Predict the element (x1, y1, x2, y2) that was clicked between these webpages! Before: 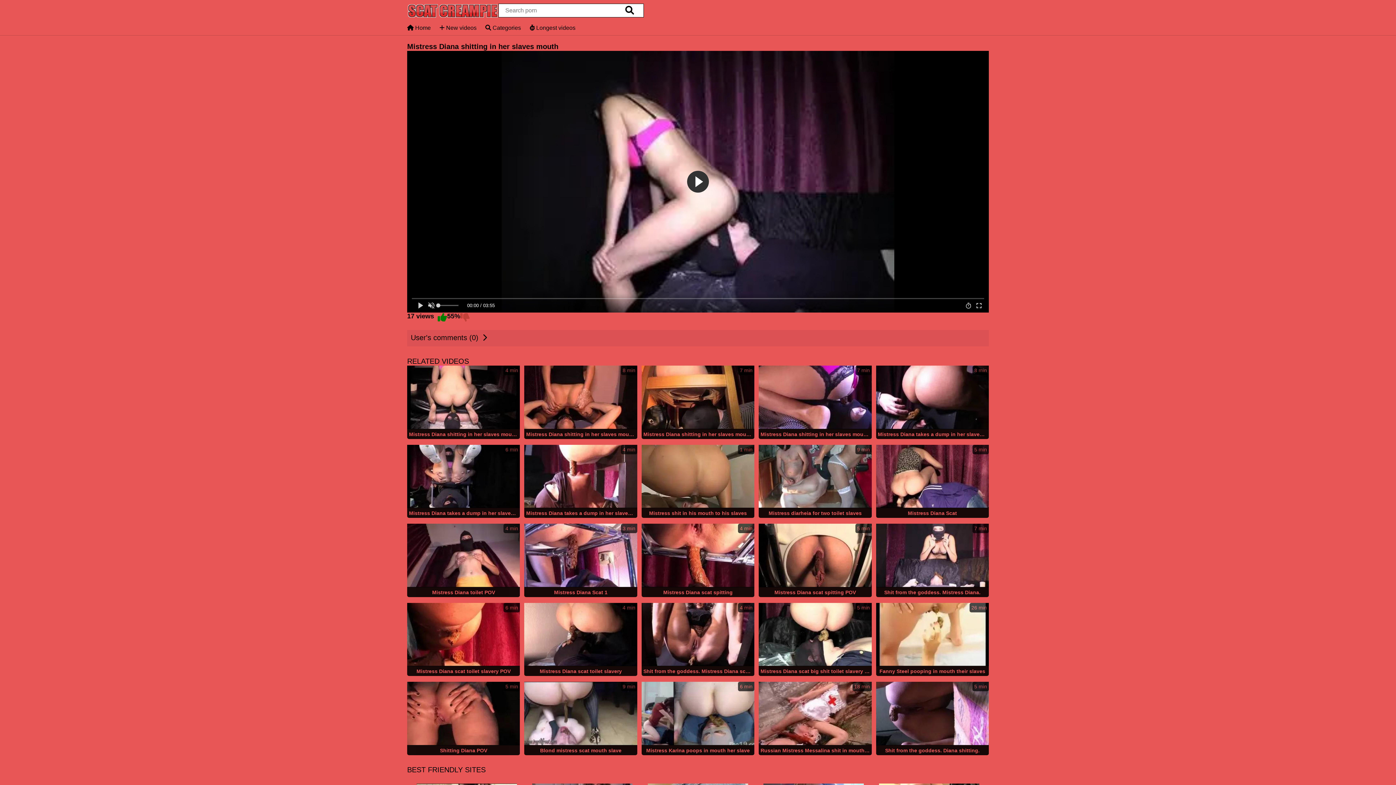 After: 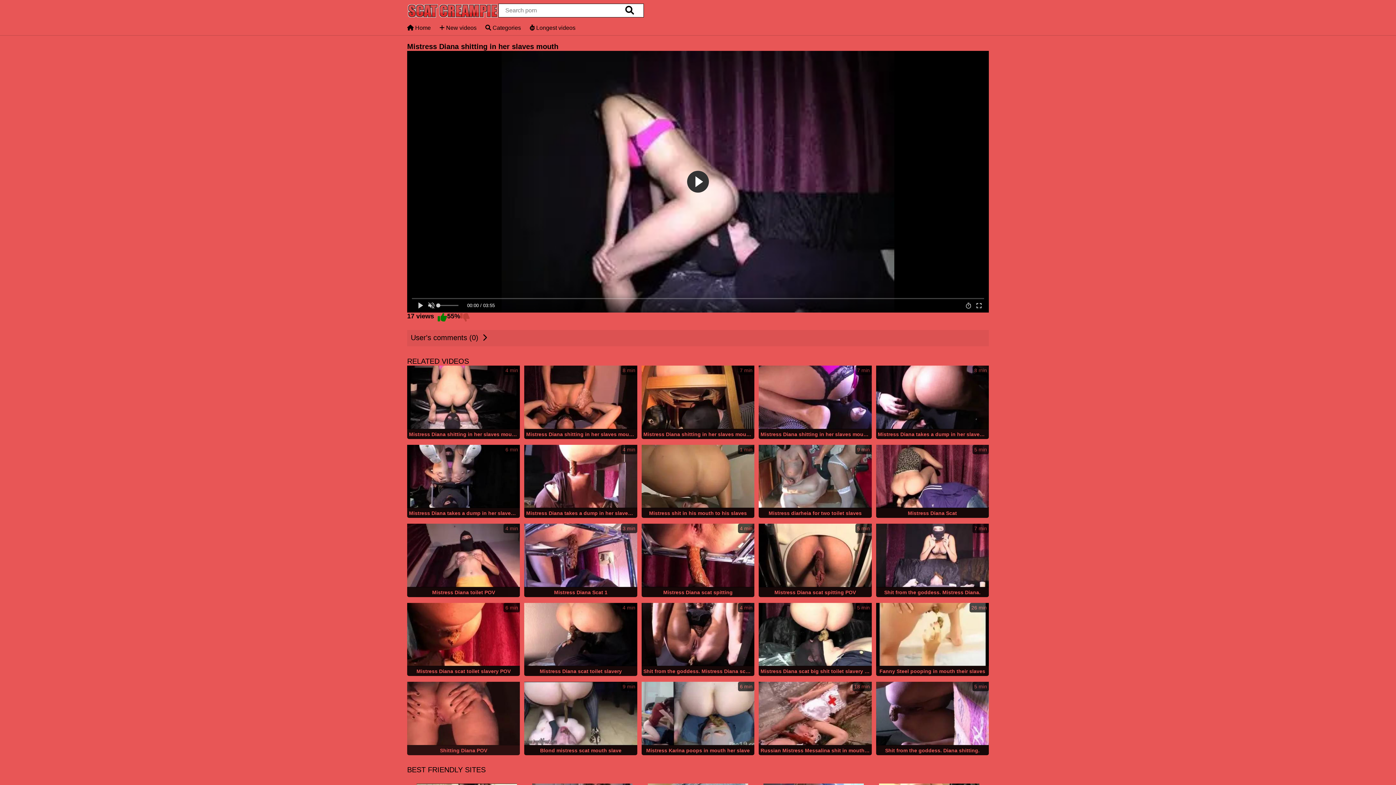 Action: label: 5 min
Shitting Diana POV bbox: (407, 682, 520, 757)